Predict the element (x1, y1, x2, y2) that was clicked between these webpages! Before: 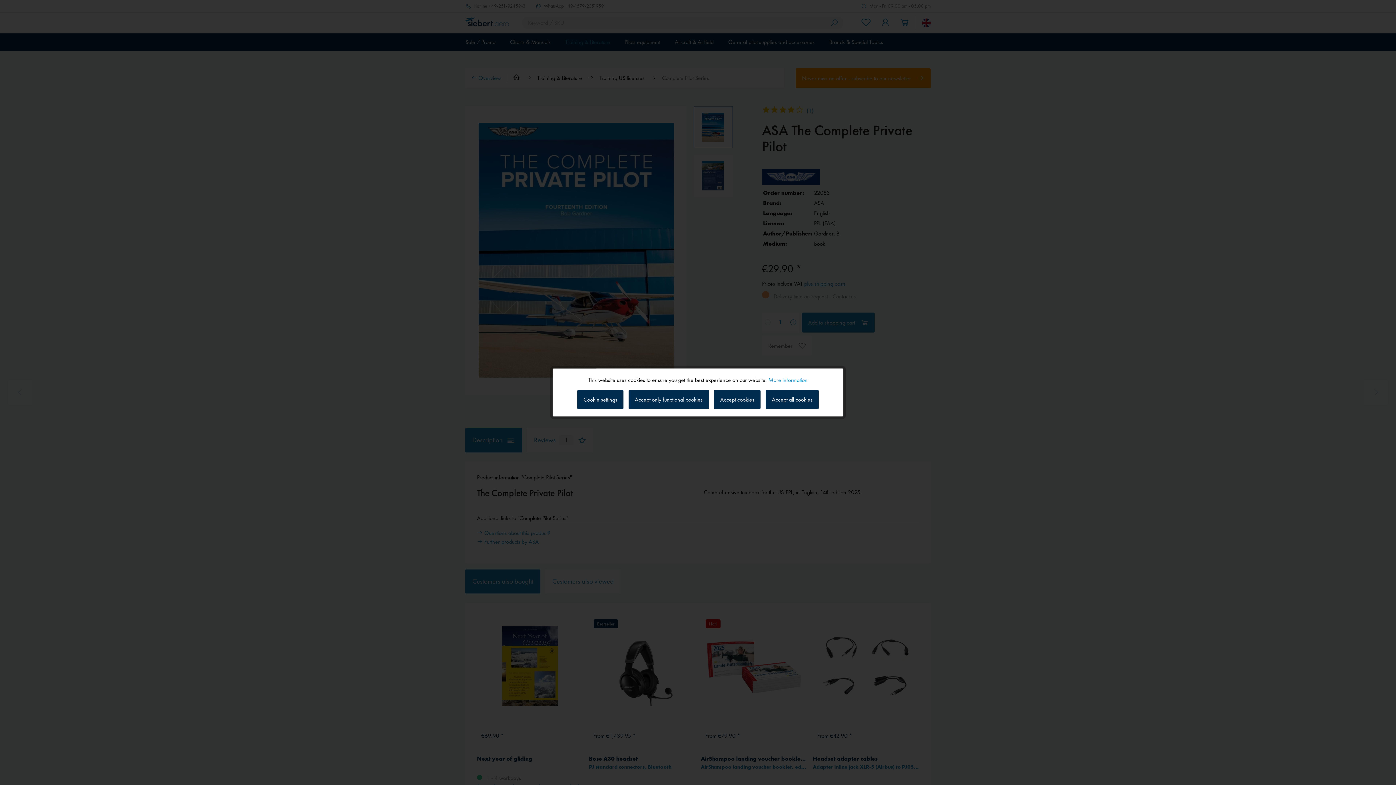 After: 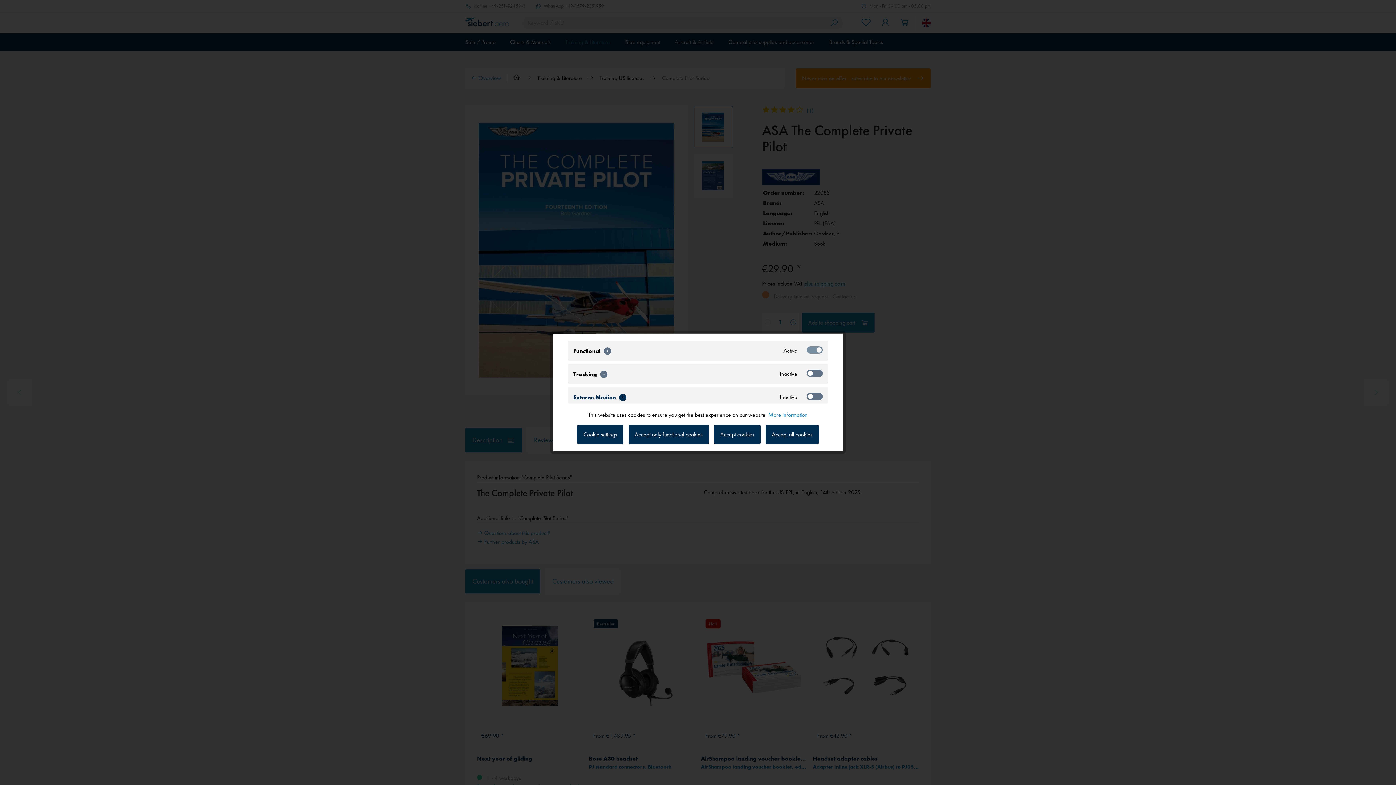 Action: bbox: (577, 390, 623, 409) label: Cookie settings